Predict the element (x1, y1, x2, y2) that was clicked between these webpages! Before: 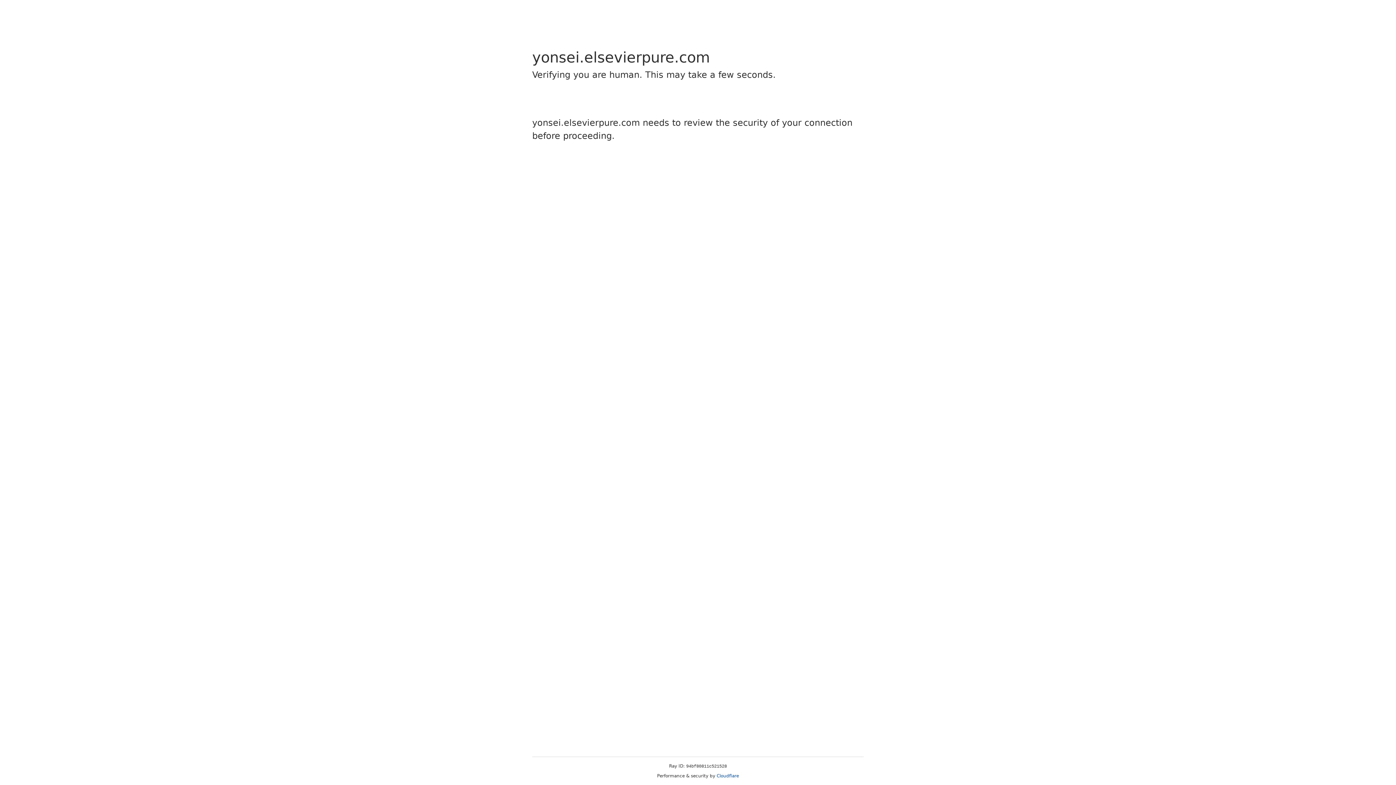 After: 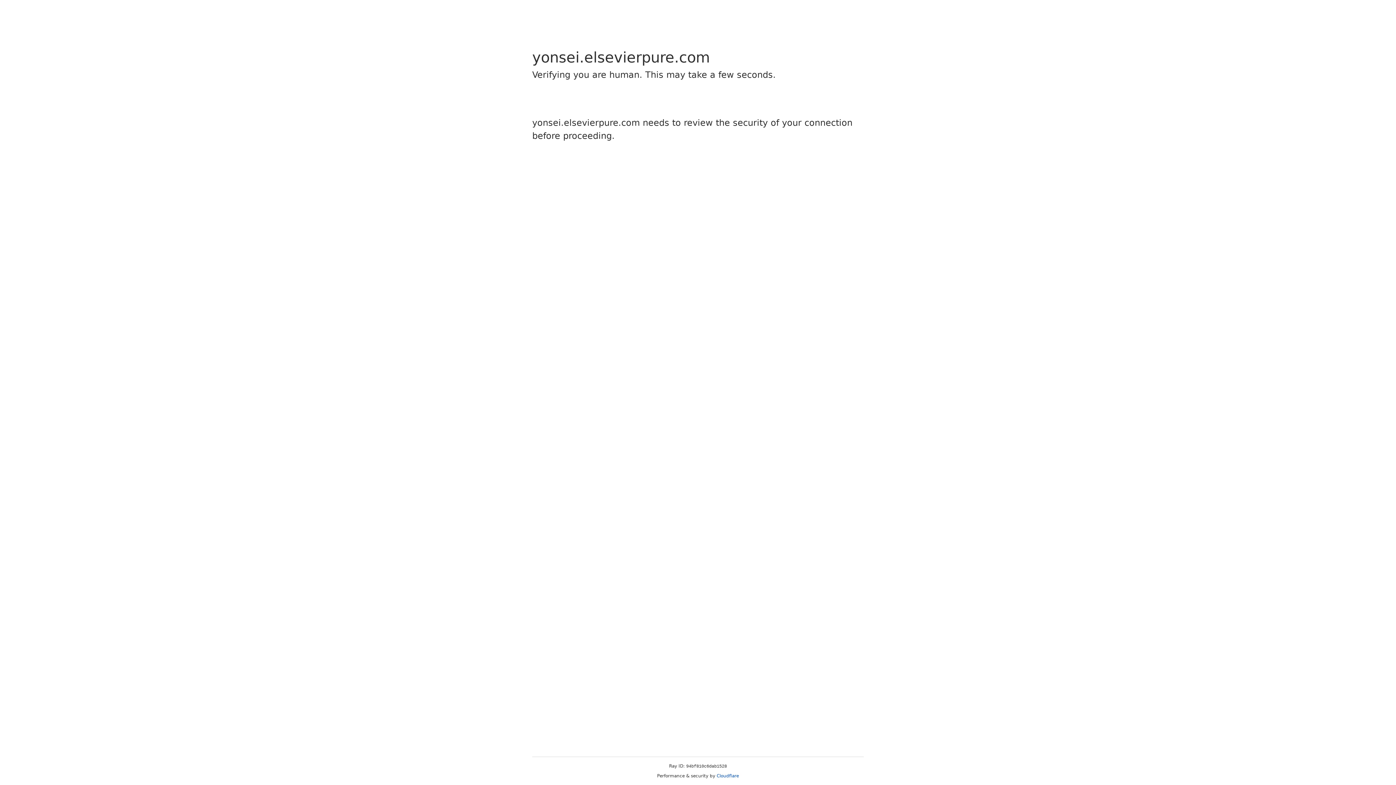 Action: label: Cloudflare bbox: (716, 773, 739, 778)